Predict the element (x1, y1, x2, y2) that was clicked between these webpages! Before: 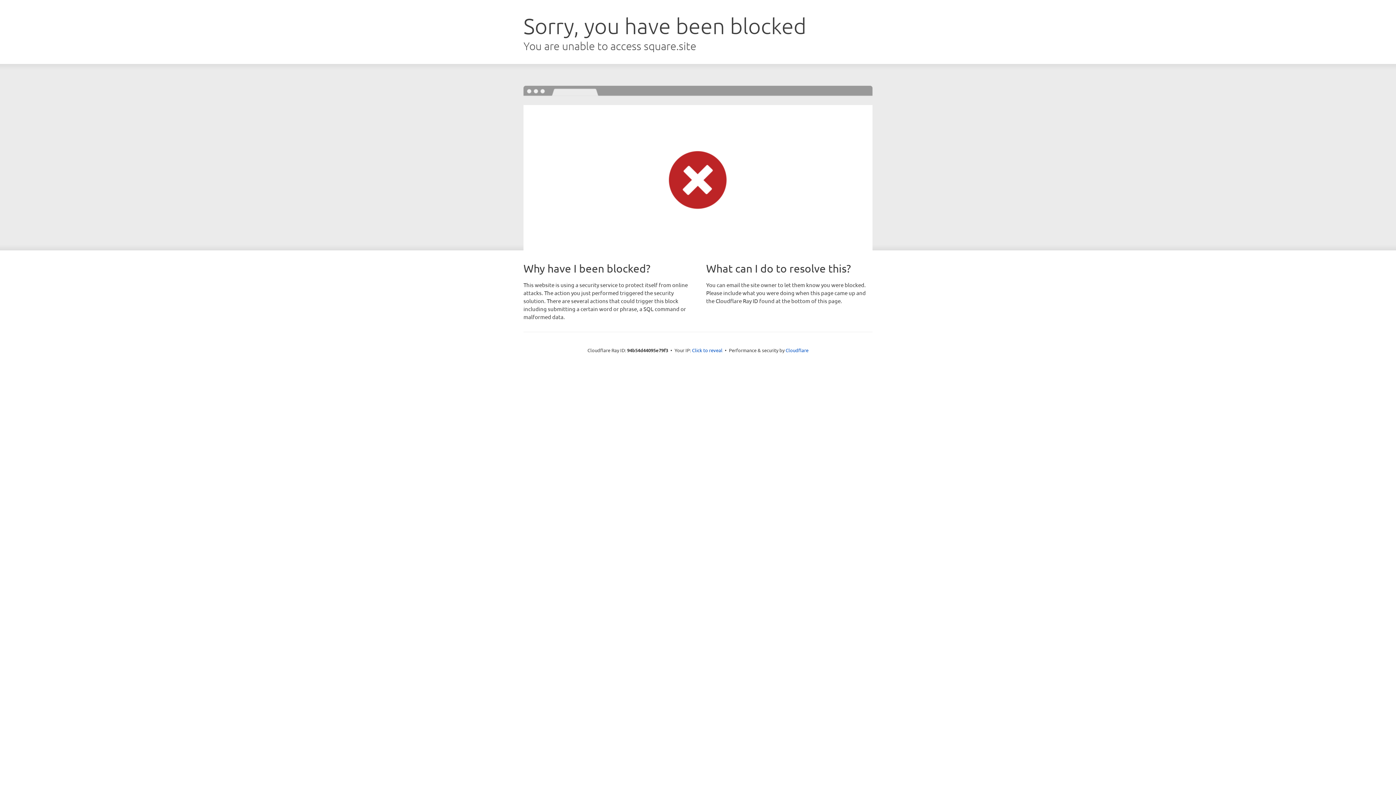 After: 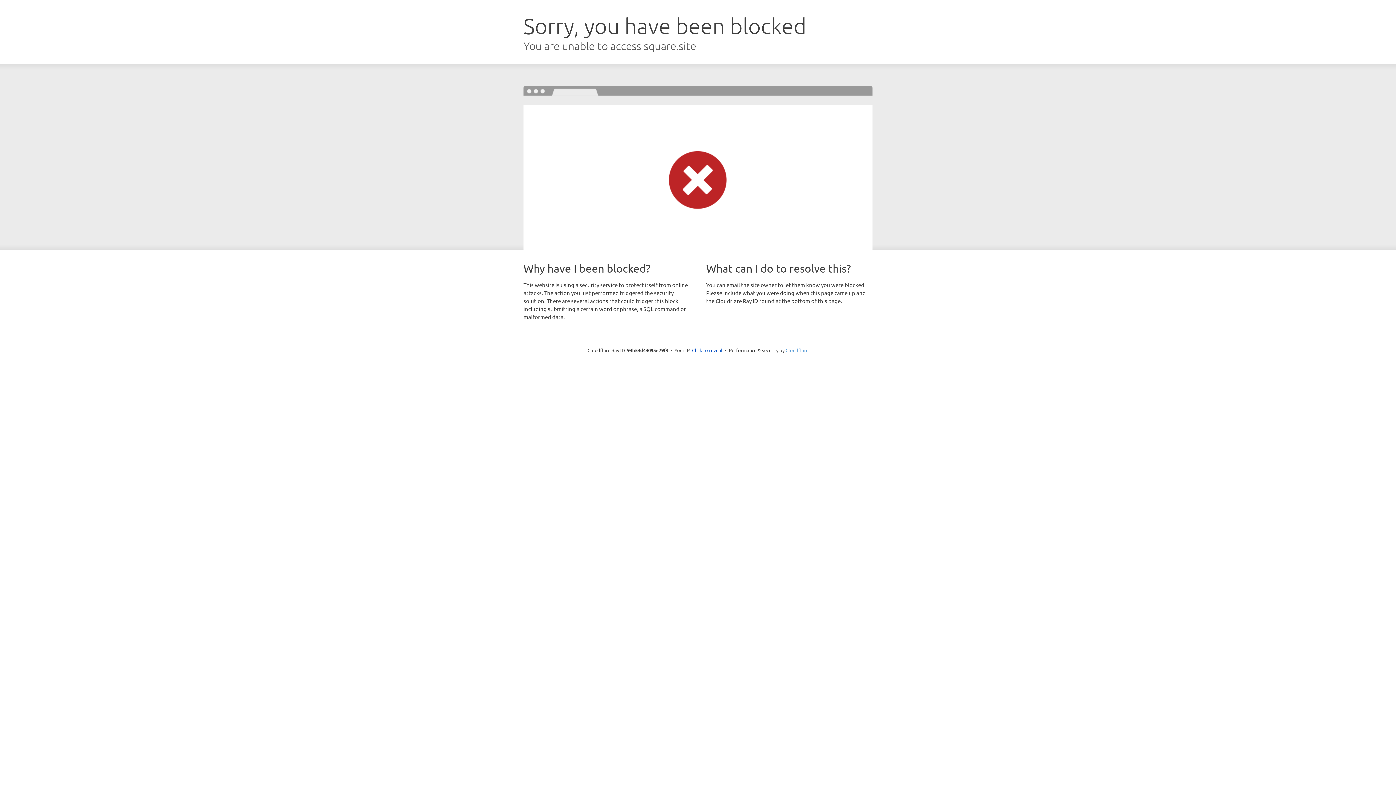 Action: label: Cloudflare bbox: (785, 347, 808, 353)